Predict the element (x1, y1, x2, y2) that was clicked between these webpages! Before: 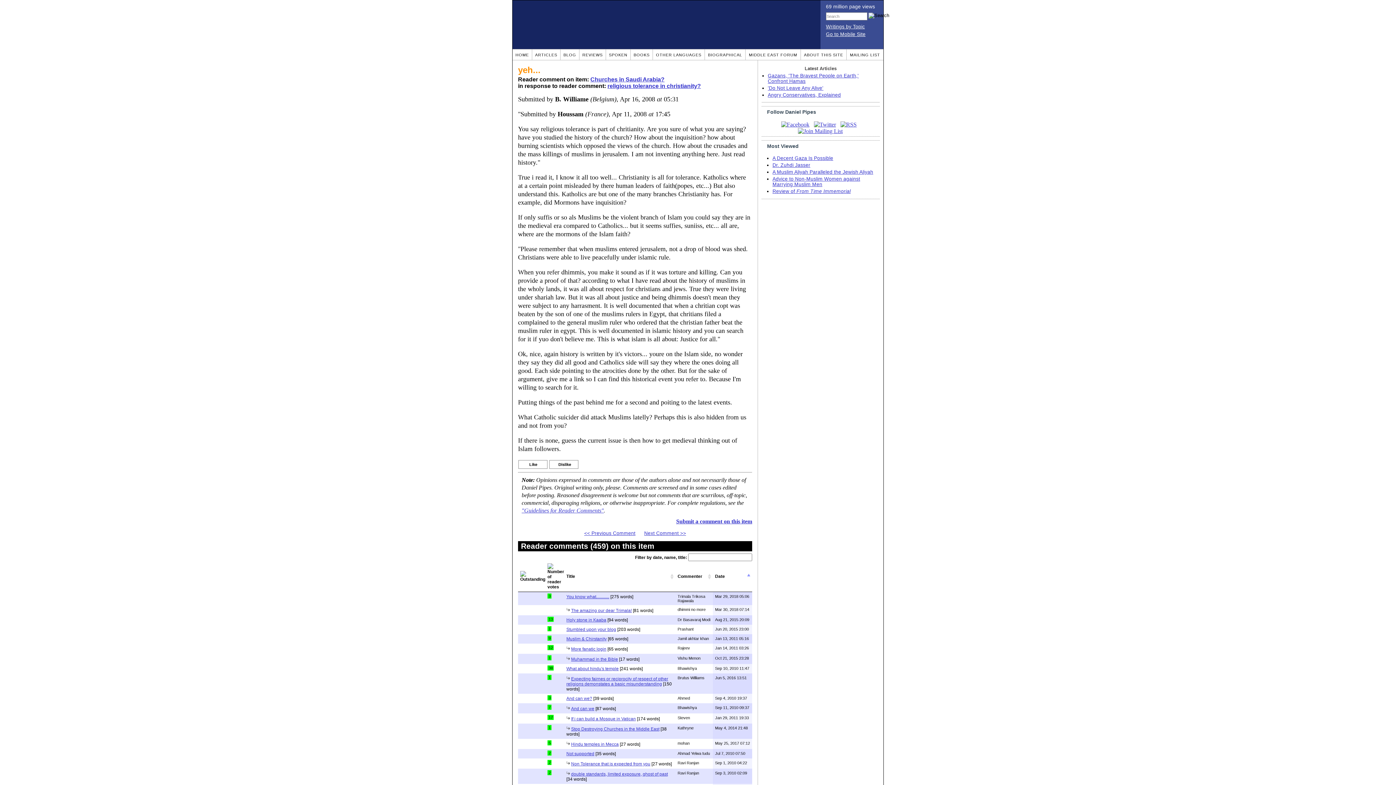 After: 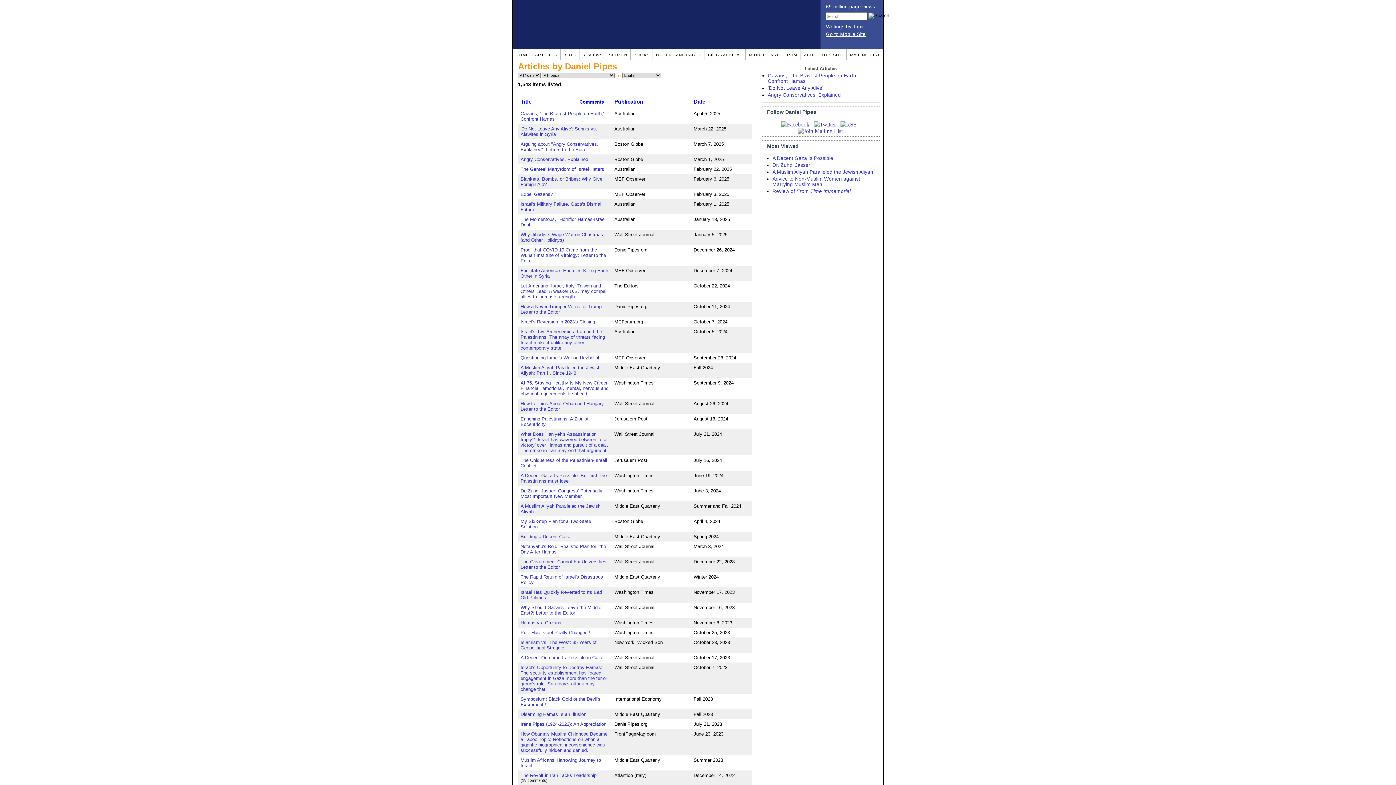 Action: label: ARTICLES bbox: (535, 52, 557, 57)